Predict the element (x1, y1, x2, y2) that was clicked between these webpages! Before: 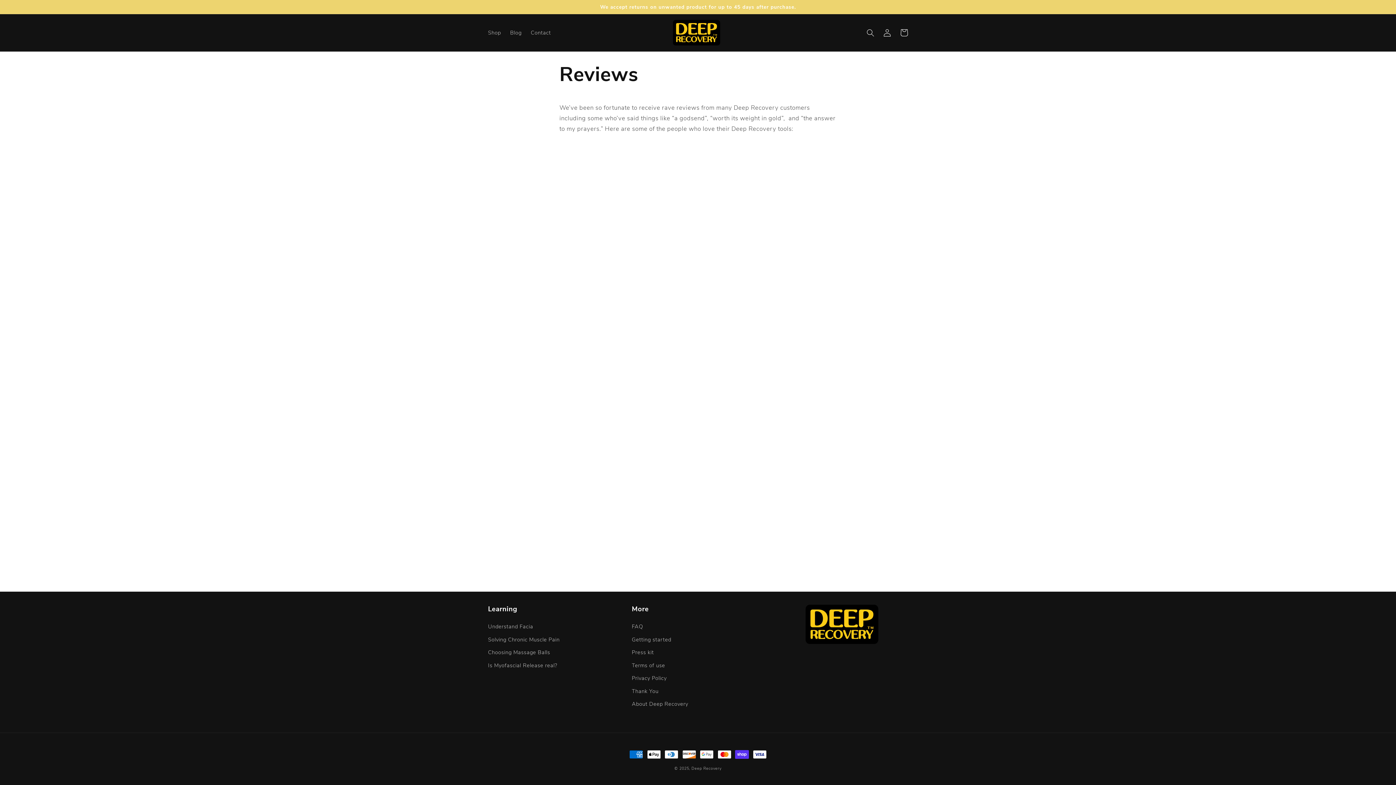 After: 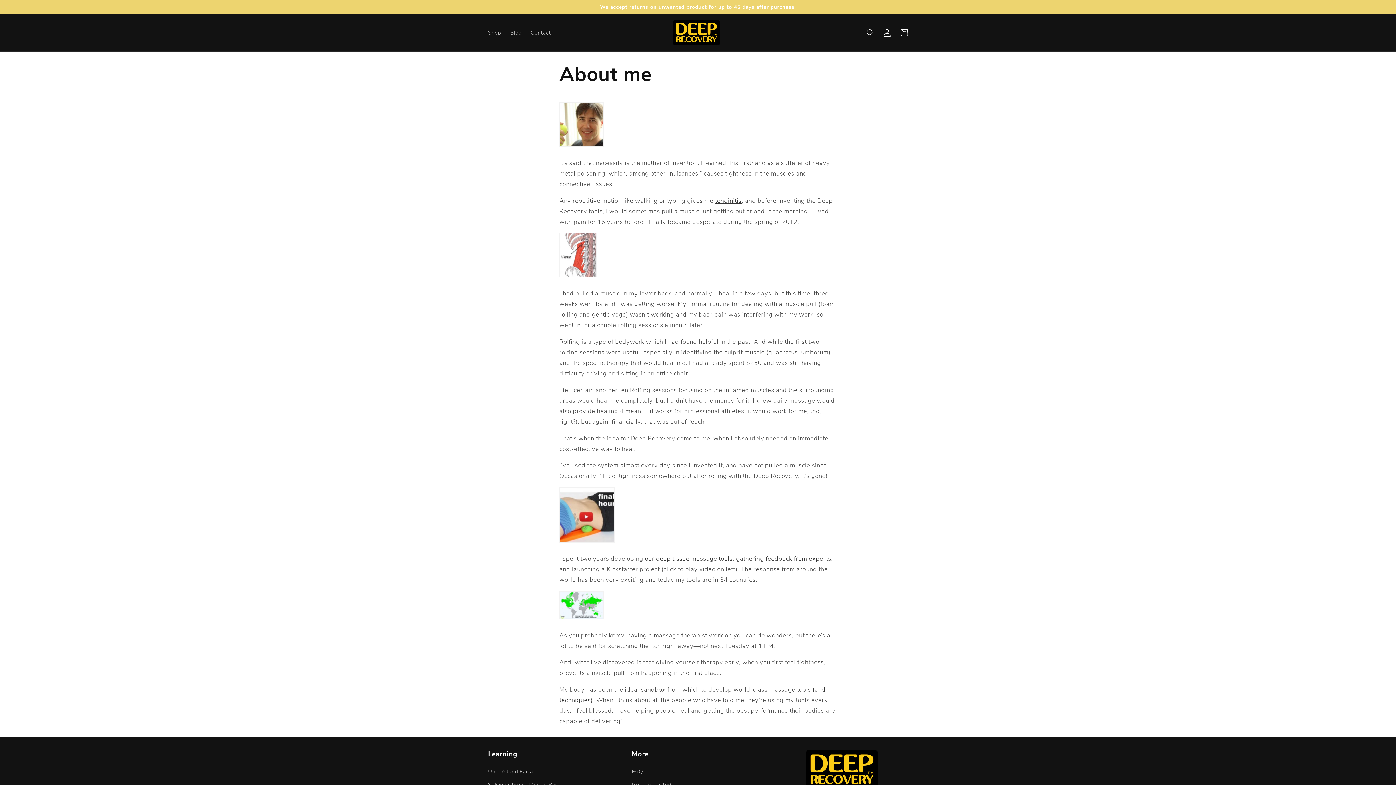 Action: bbox: (632, 698, 688, 711) label: About Deep Recovery